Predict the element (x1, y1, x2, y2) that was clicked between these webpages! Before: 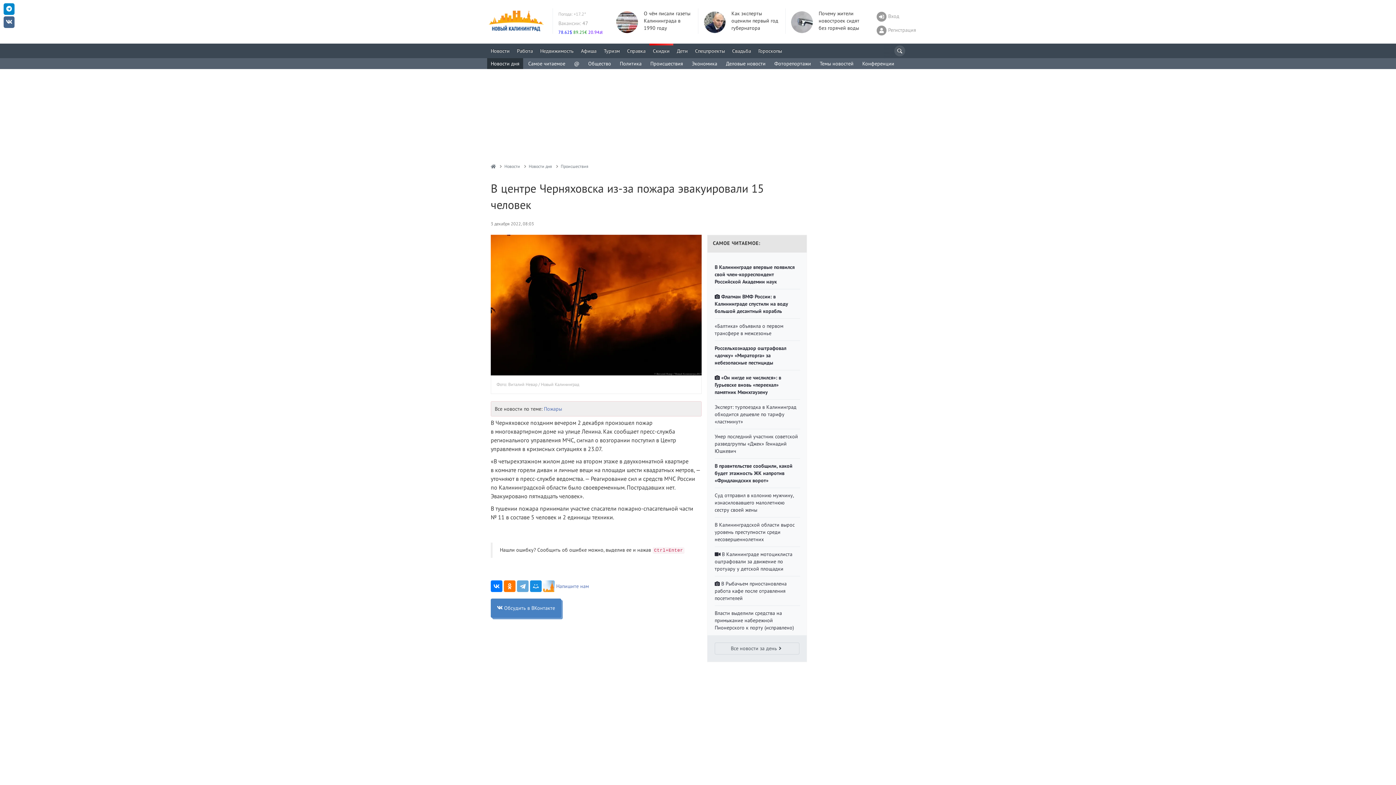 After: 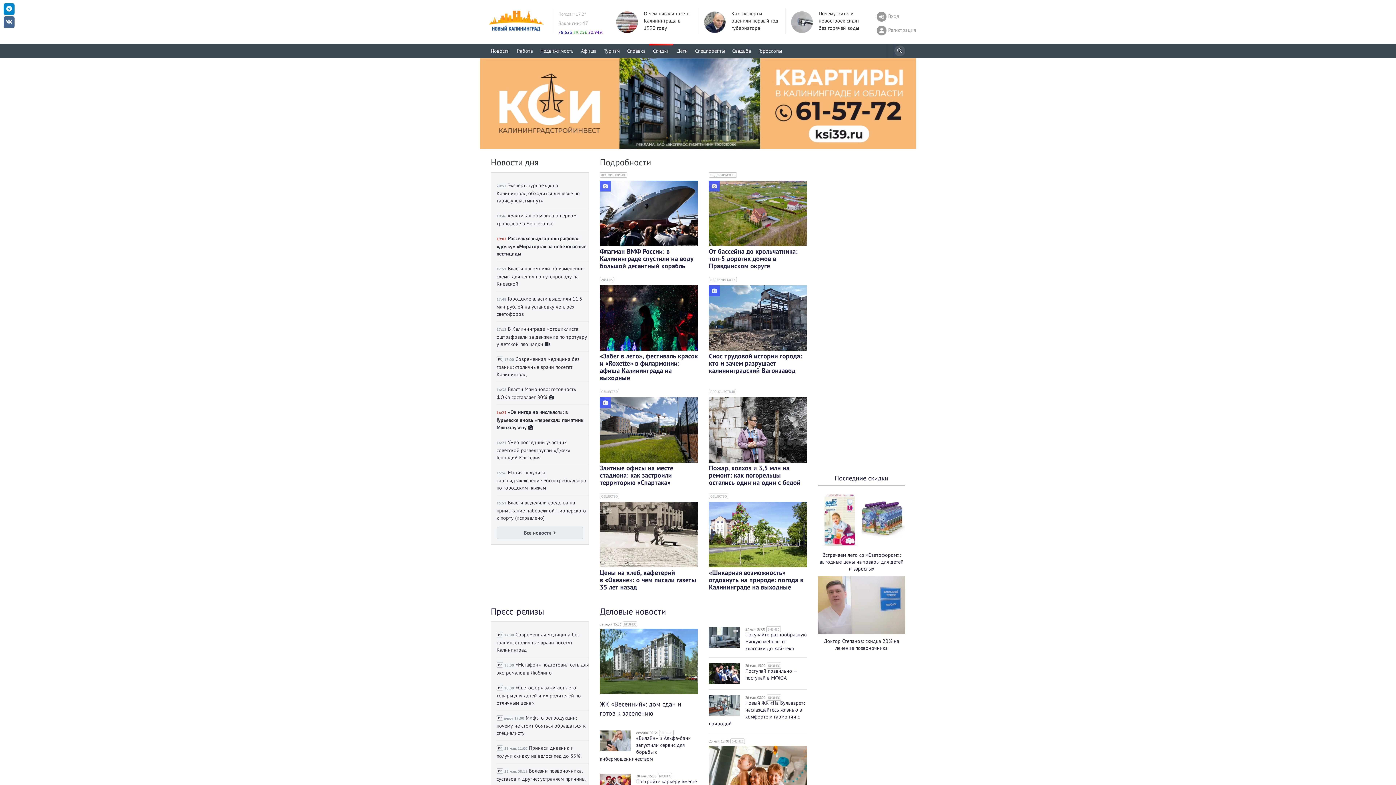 Action: bbox: (490, 163, 495, 169)